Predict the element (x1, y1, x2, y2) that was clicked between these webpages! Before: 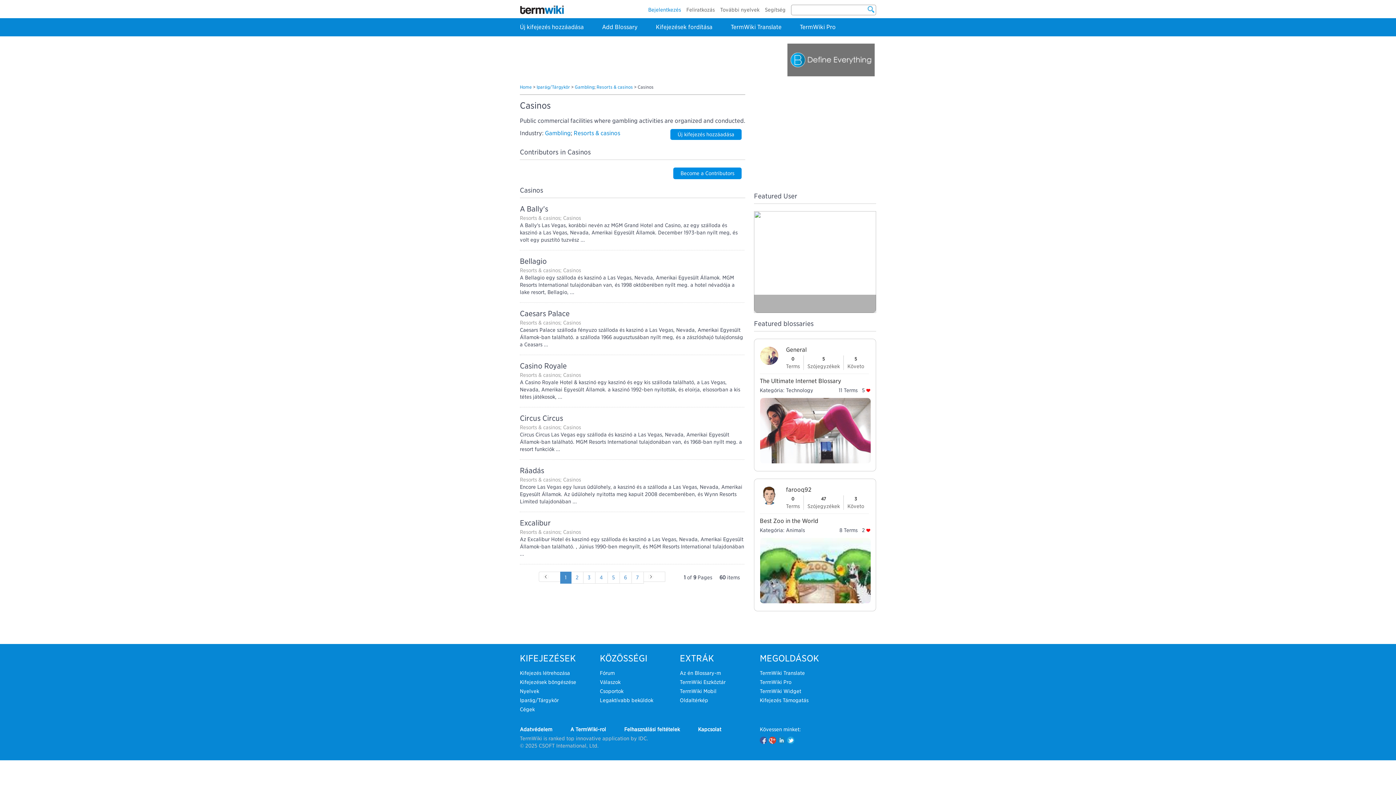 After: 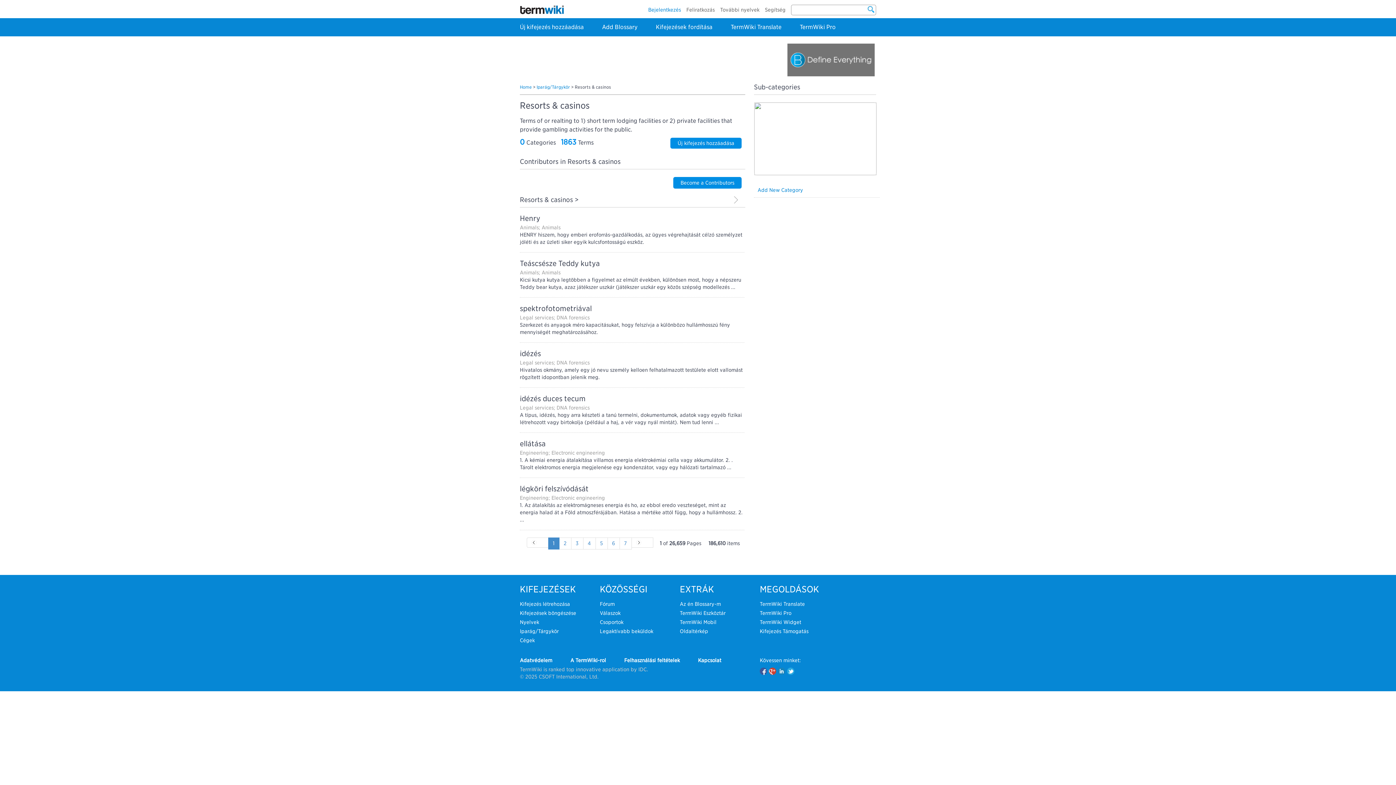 Action: label: Resorts & casinos bbox: (520, 477, 560, 482)